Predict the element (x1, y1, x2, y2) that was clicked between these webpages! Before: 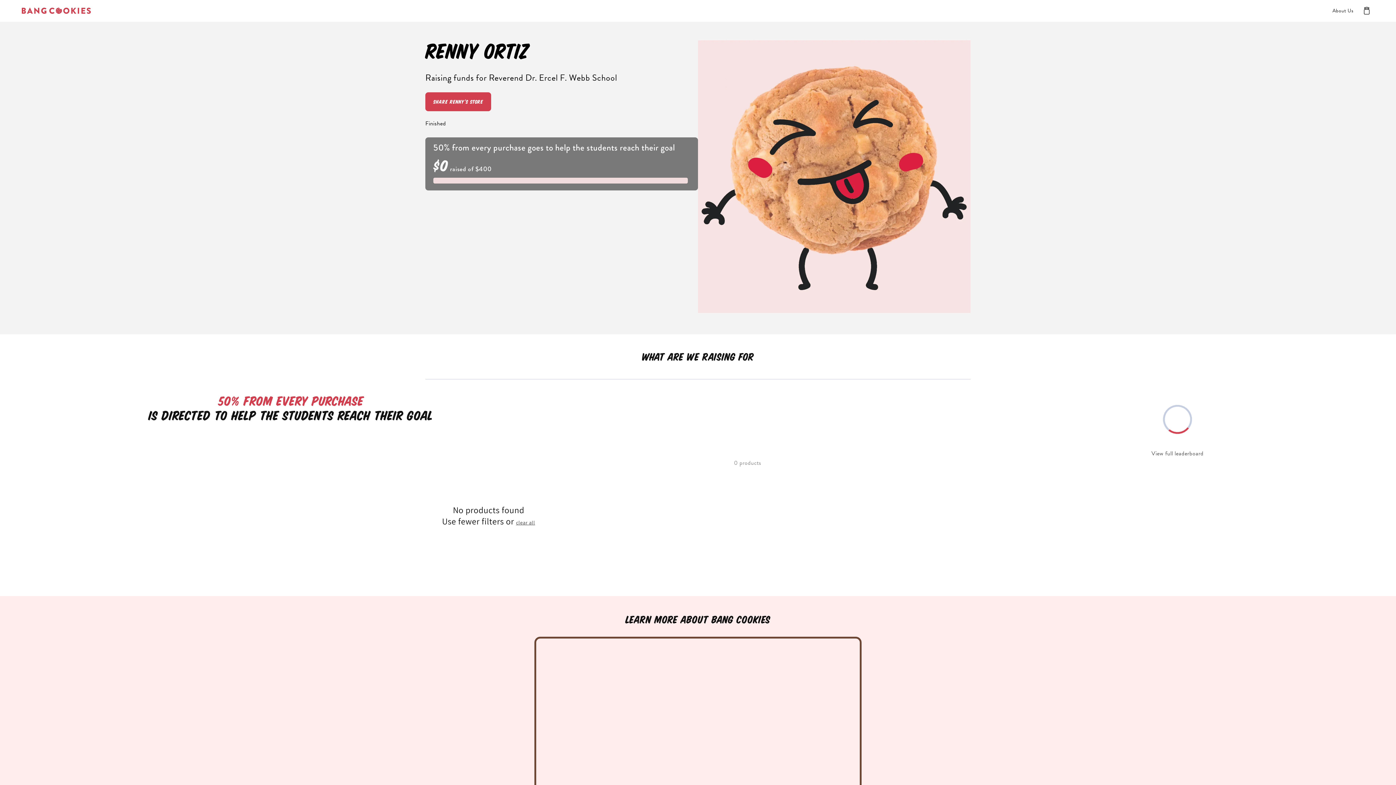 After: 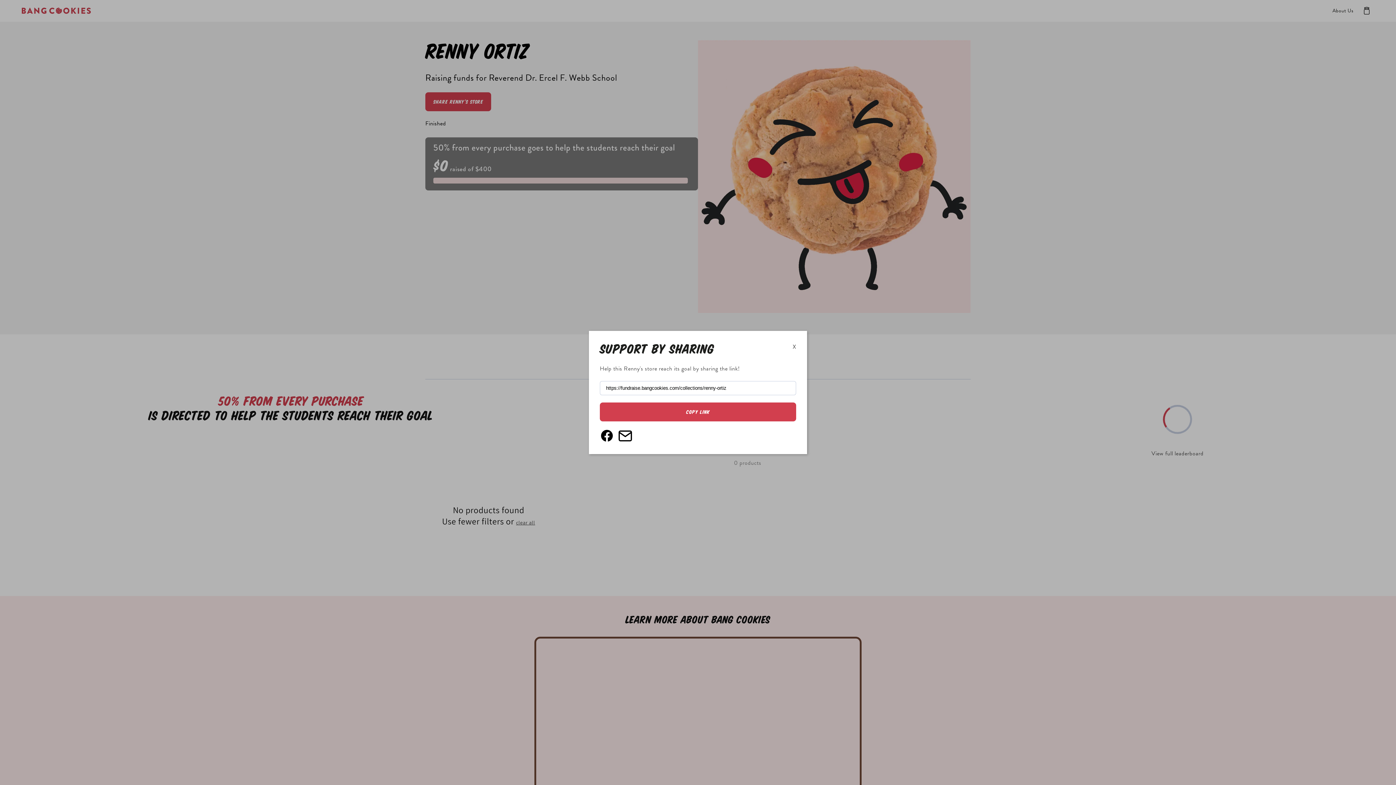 Action: bbox: (425, 92, 491, 111) label: SHARE RENNY'S STORE